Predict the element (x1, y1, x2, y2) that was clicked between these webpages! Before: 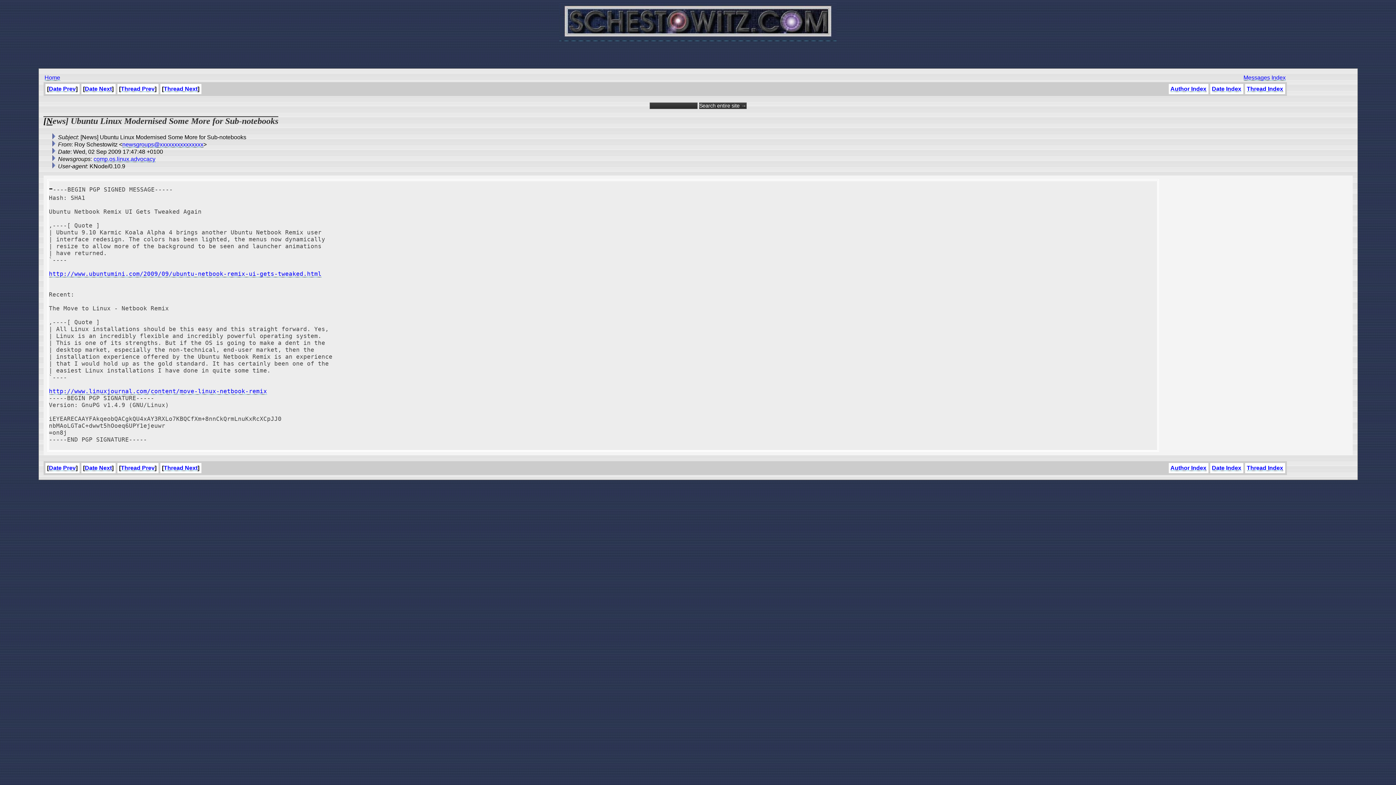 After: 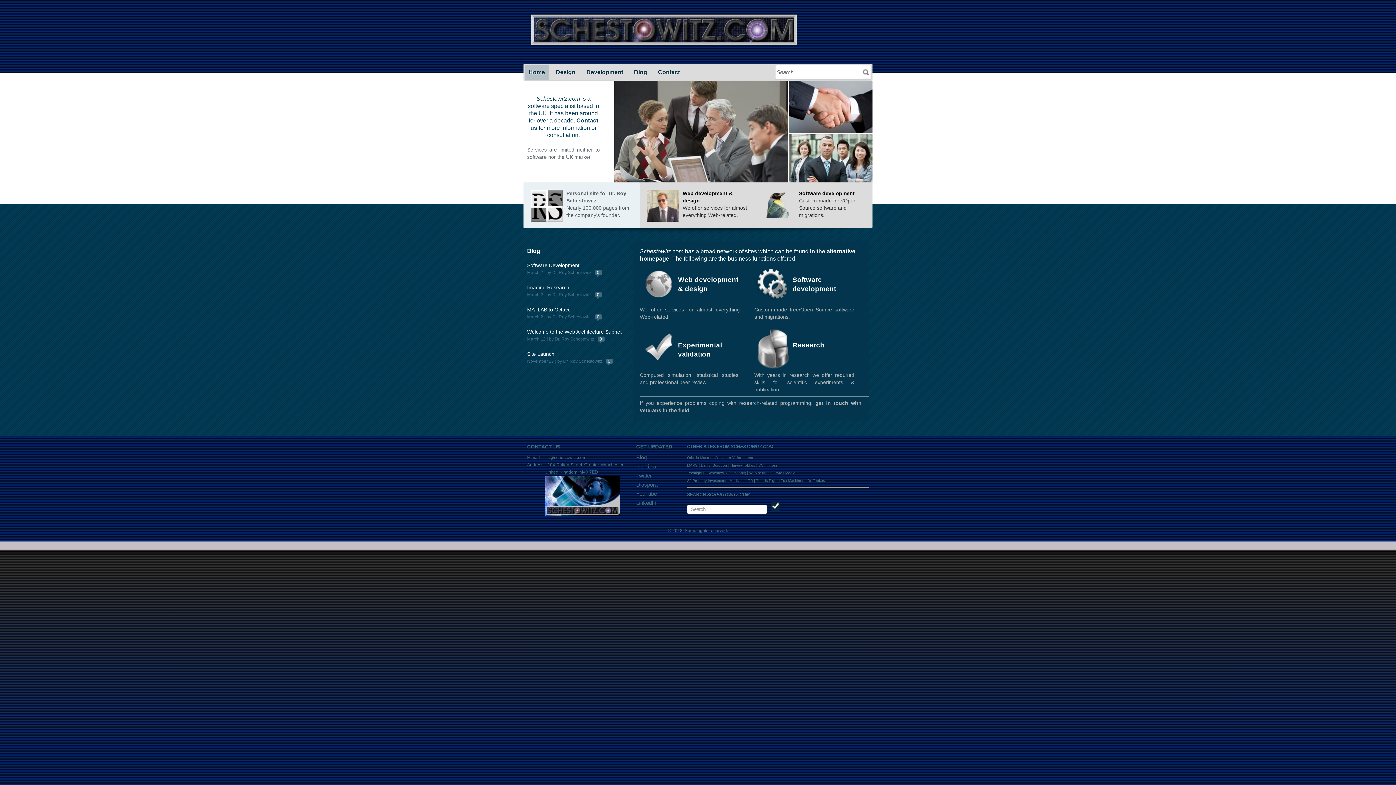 Action: label: Home bbox: (44, 74, 60, 80)